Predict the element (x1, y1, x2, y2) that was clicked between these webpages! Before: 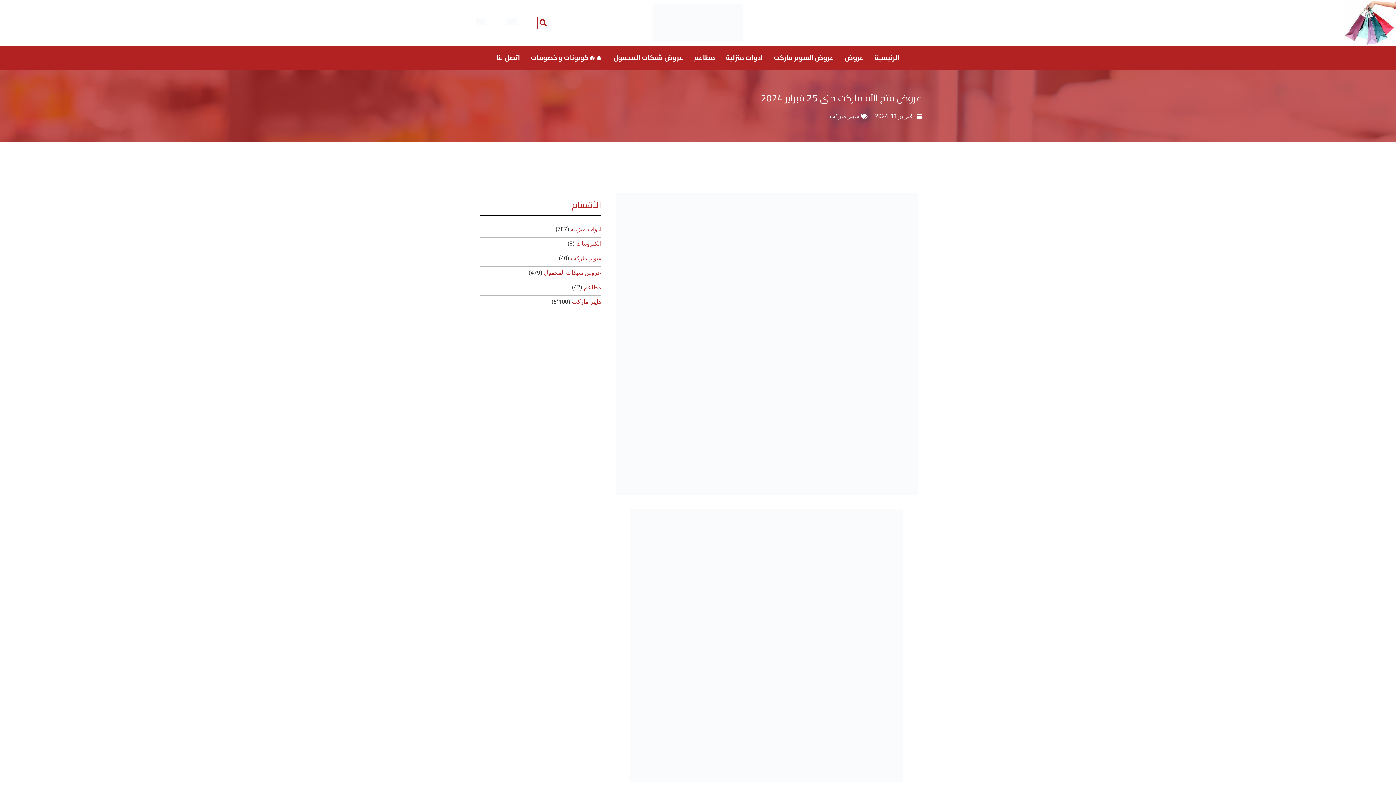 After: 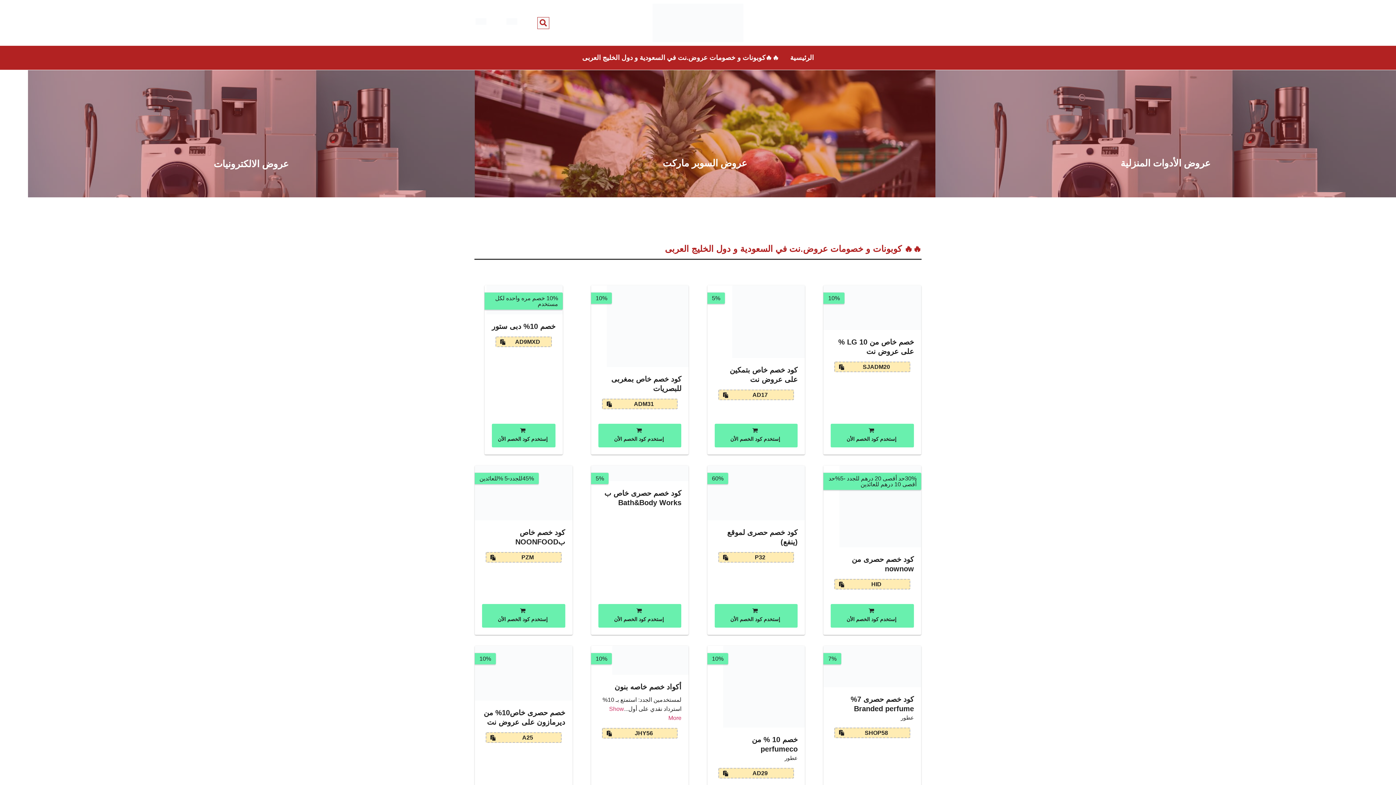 Action: bbox: (475, 16, 486, 25)